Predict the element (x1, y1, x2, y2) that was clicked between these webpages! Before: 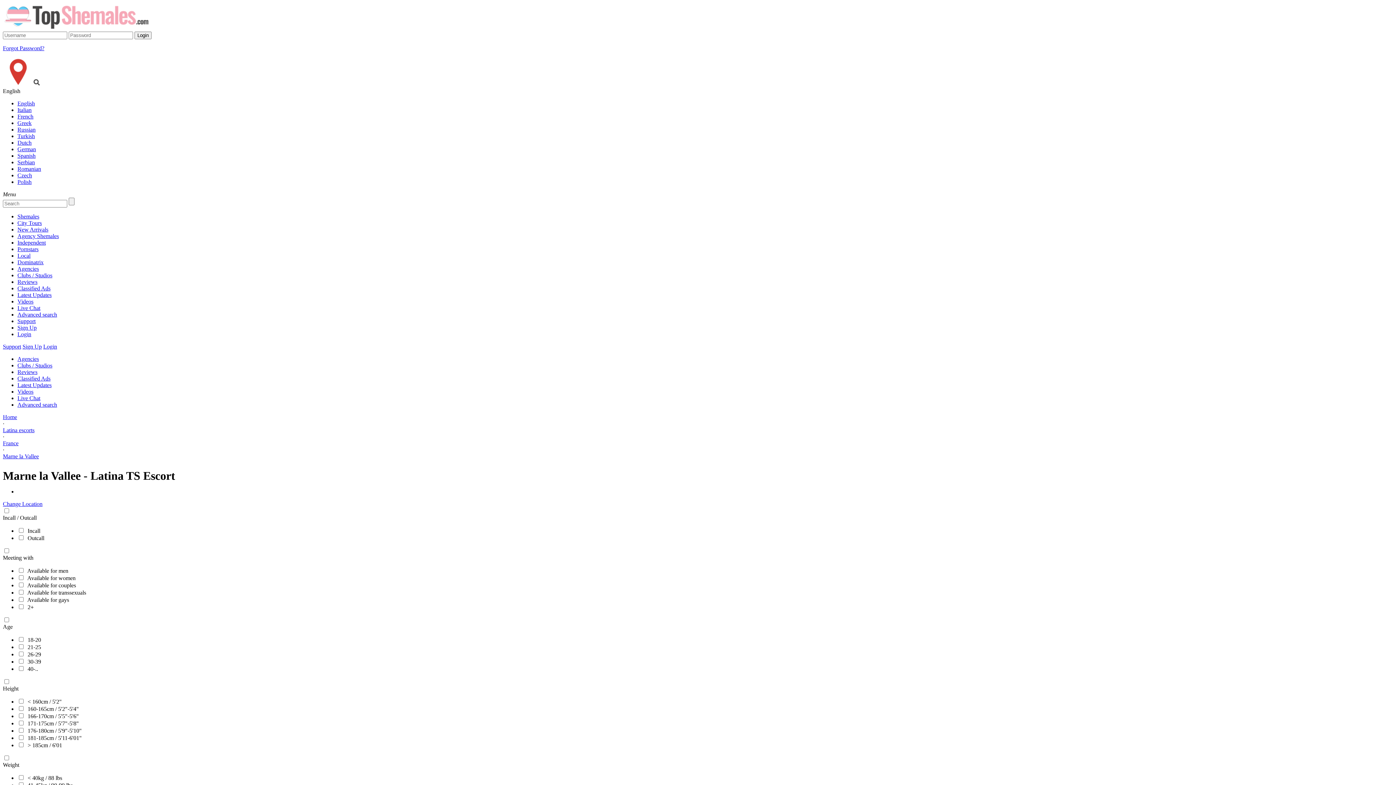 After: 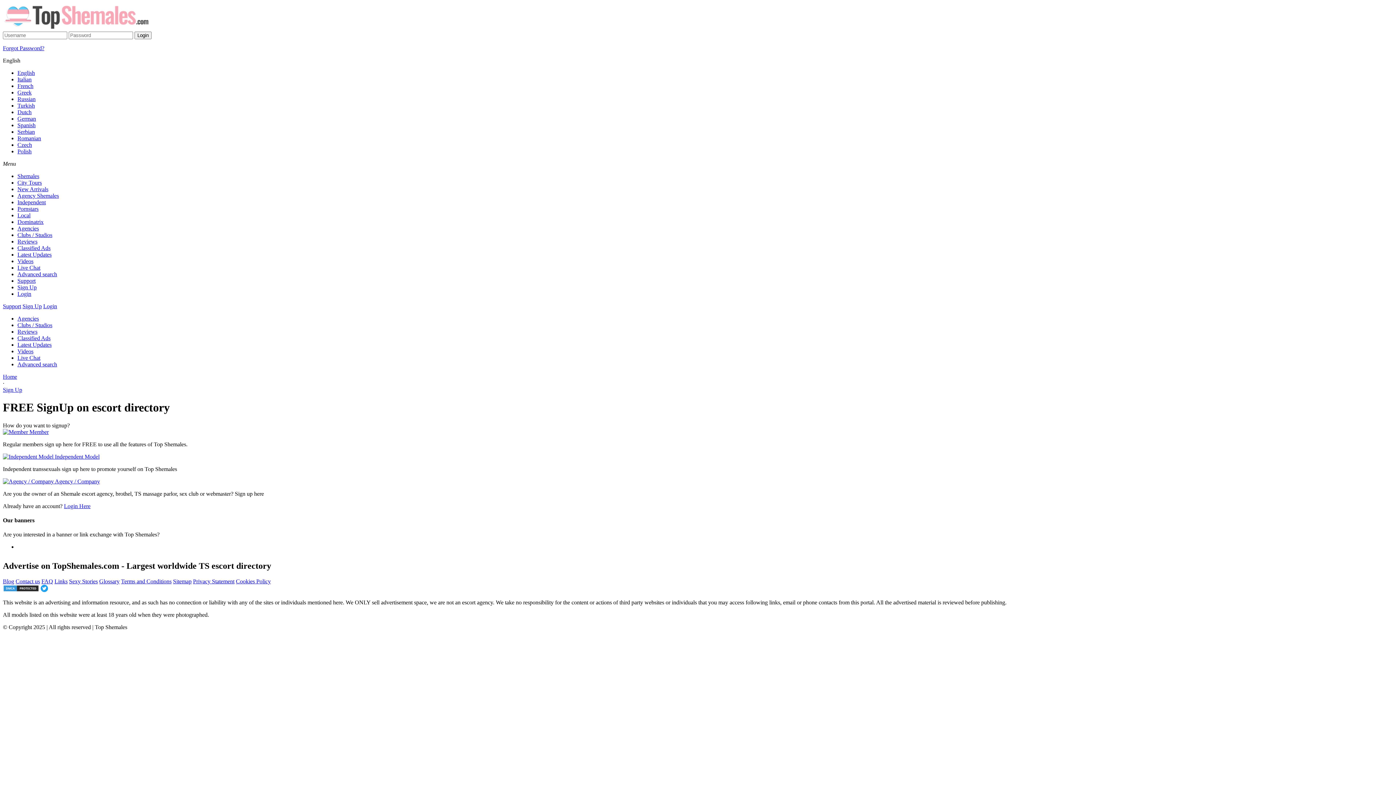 Action: bbox: (17, 324, 36, 330) label: Sign Up